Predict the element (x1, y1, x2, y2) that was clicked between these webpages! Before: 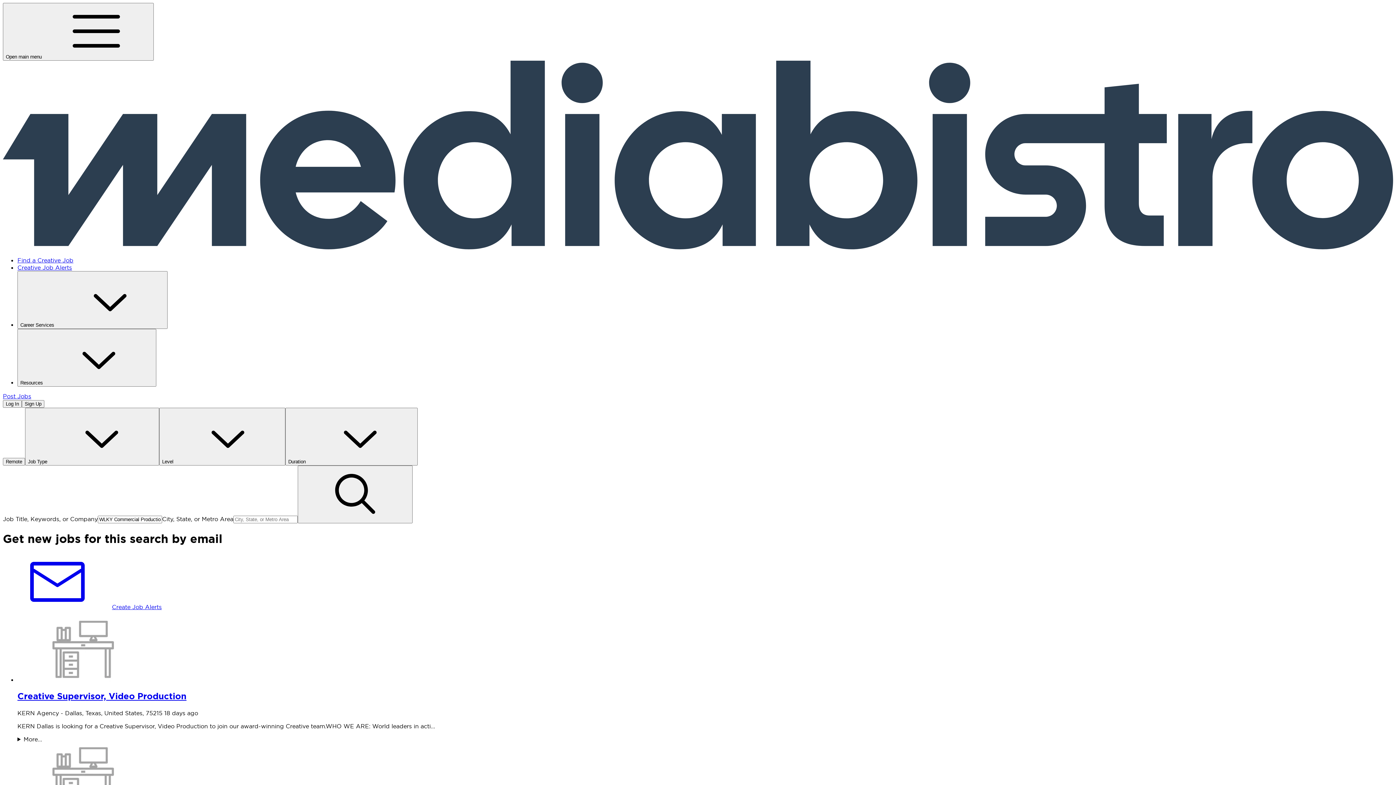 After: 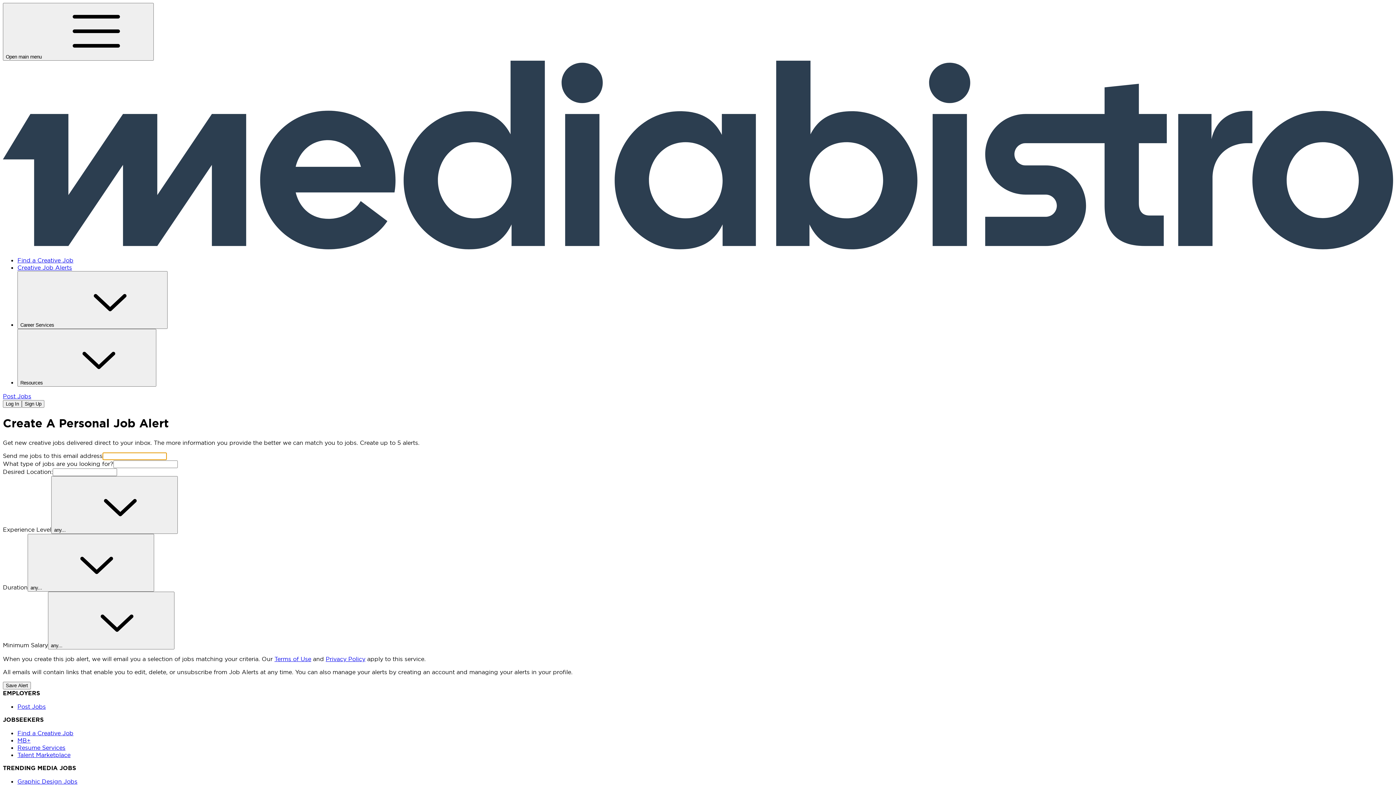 Action: label: Creative Job Alerts bbox: (17, 264, 72, 271)